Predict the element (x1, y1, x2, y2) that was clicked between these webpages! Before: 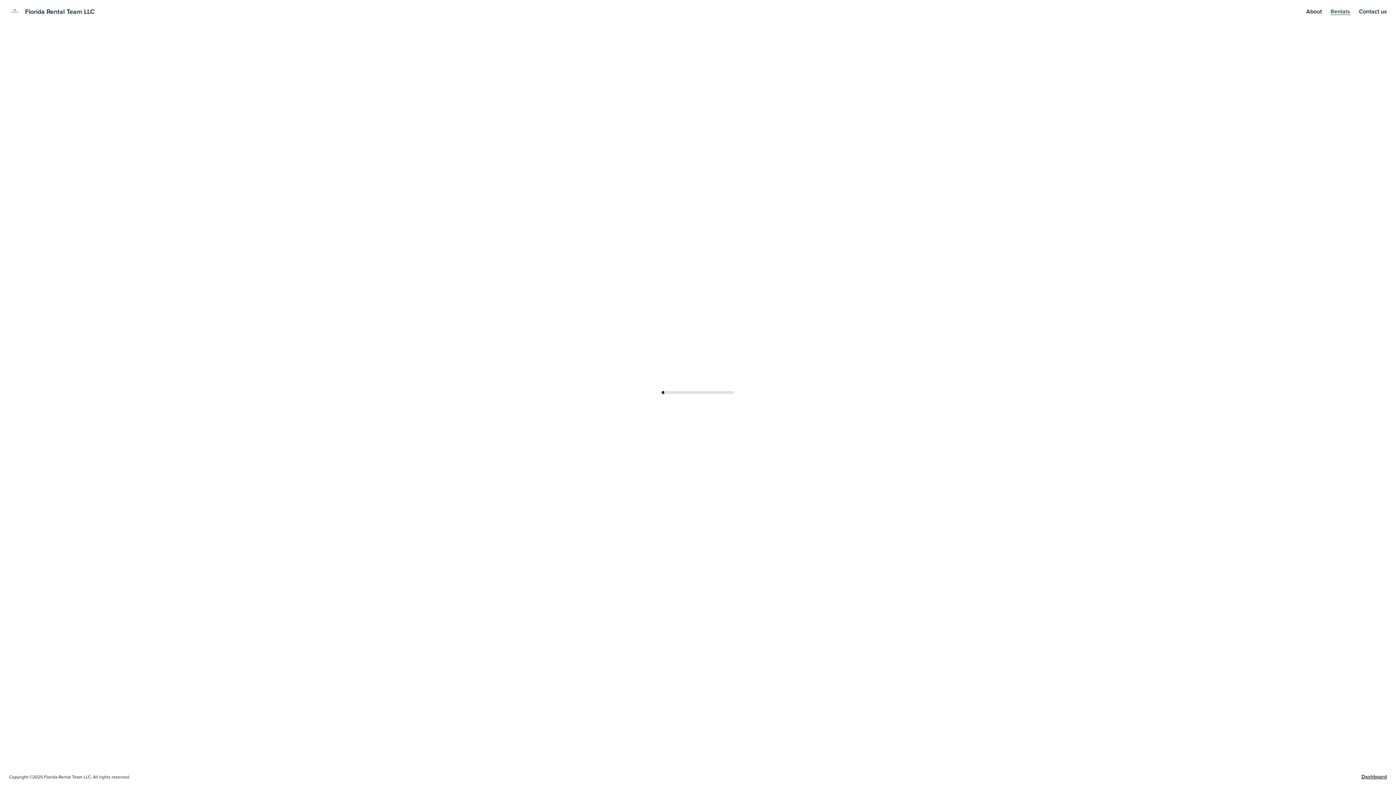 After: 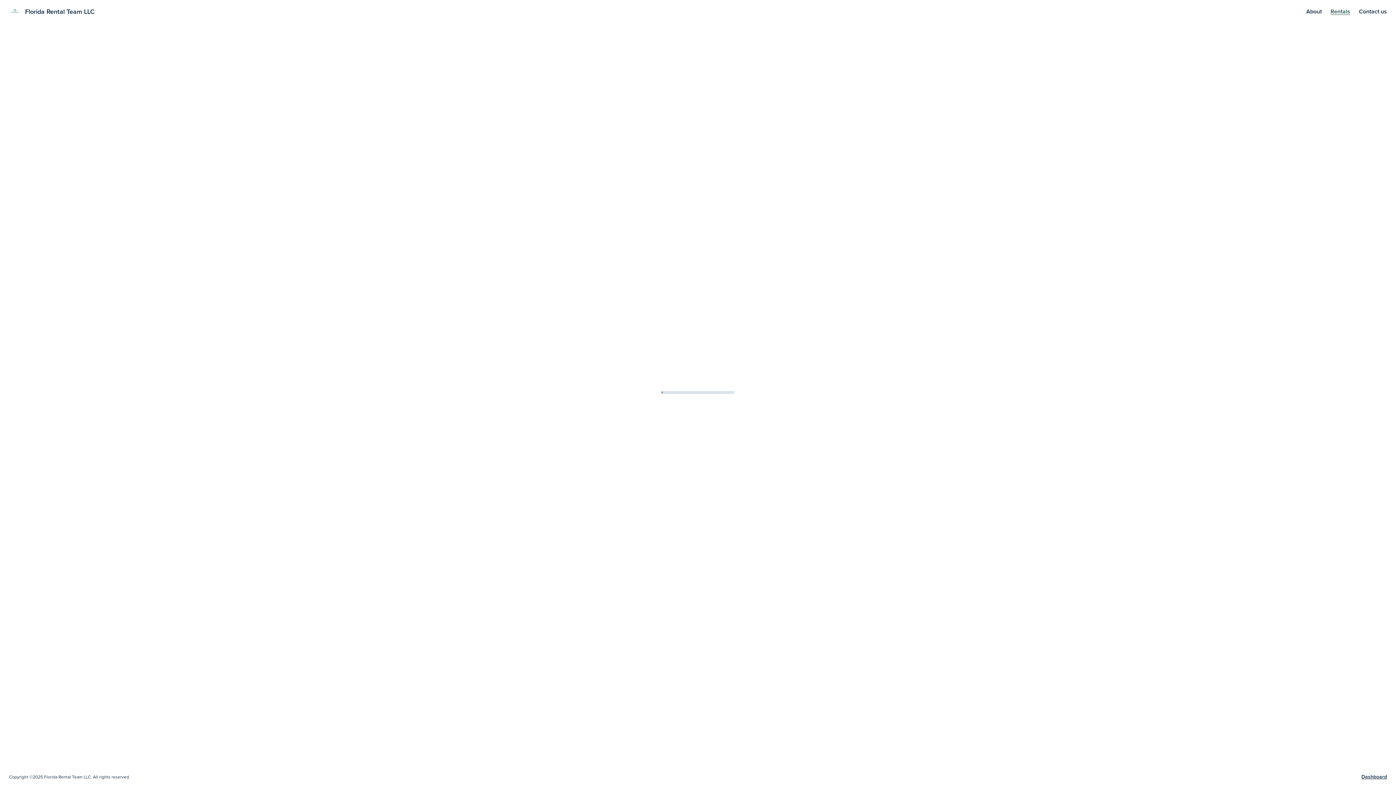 Action: bbox: (1330, 7, 1350, 15) label: Rentals